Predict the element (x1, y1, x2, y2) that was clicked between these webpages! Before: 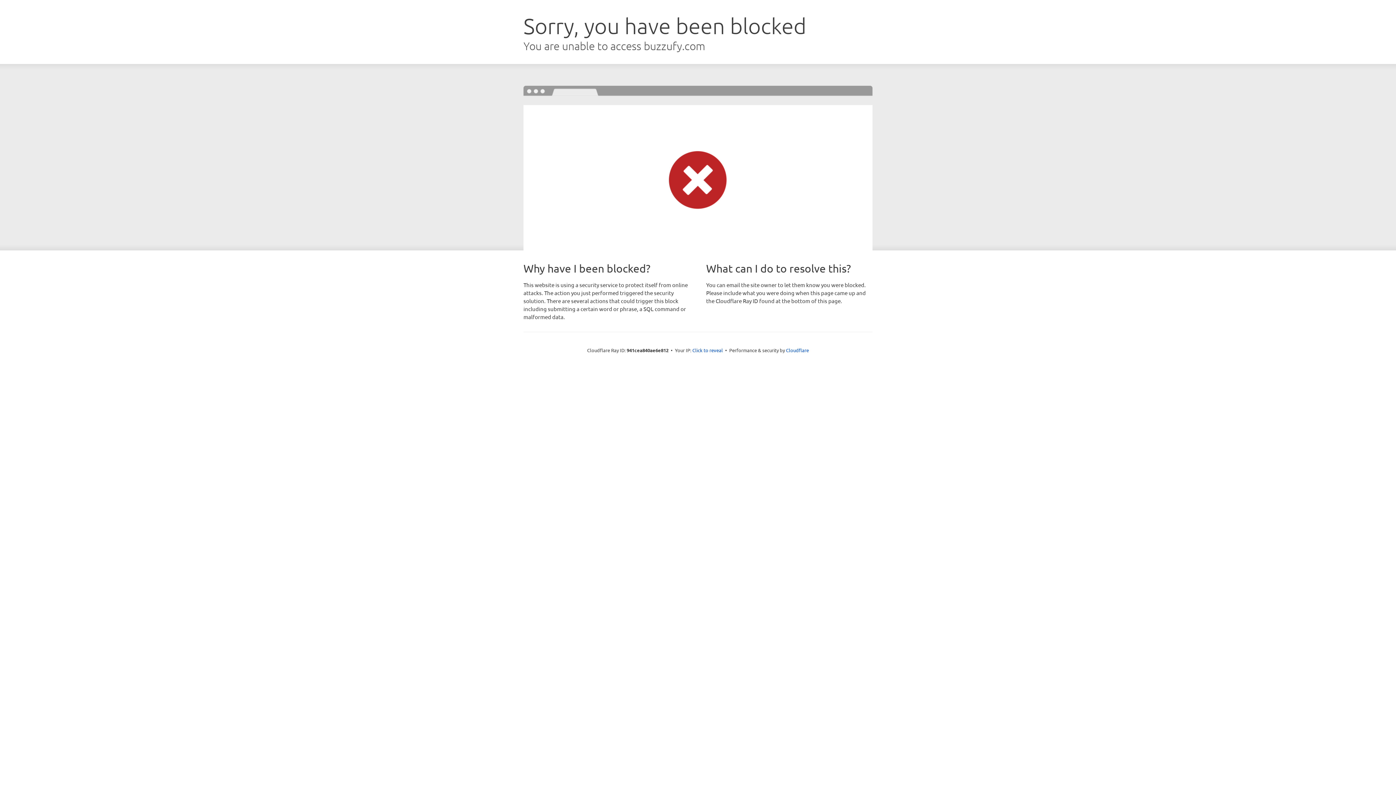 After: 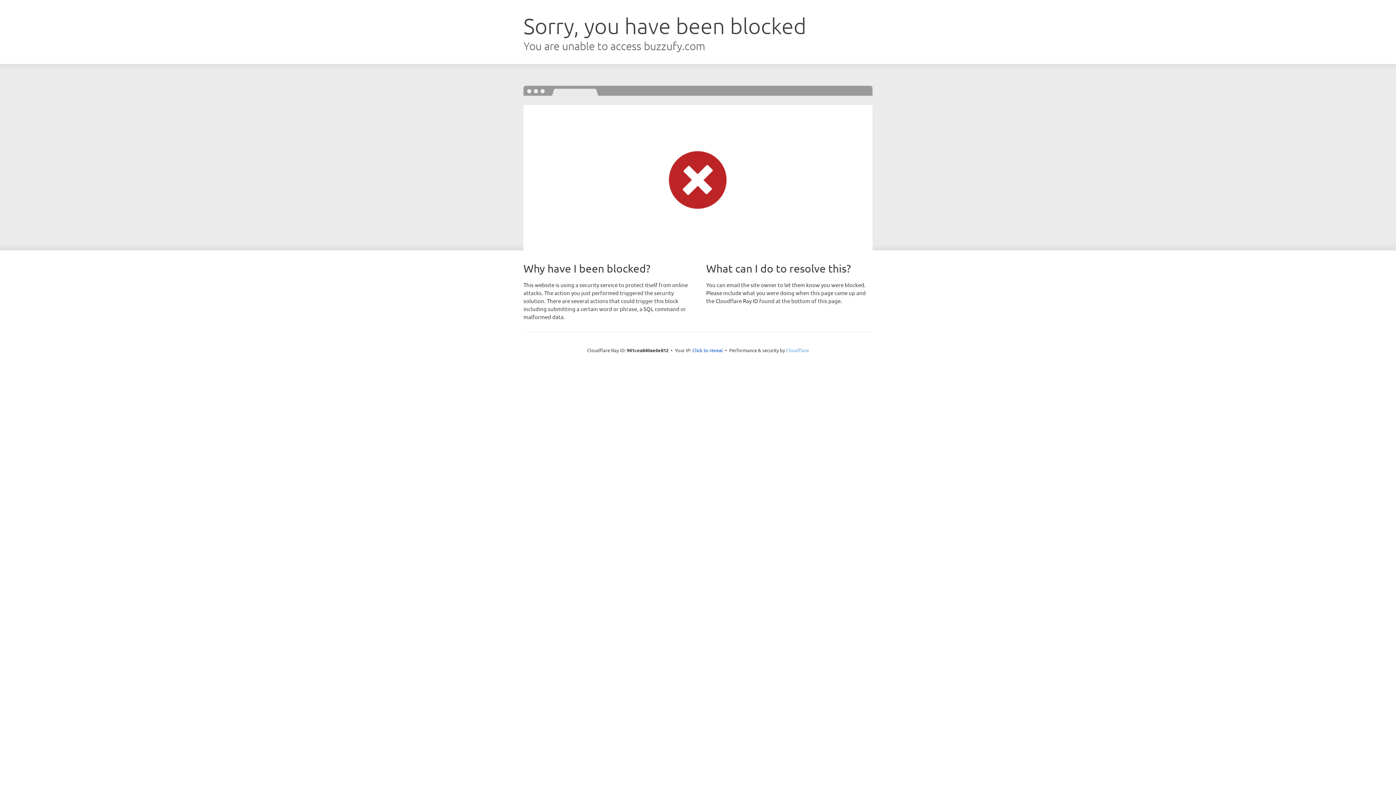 Action: label: Cloudflare bbox: (786, 347, 809, 353)